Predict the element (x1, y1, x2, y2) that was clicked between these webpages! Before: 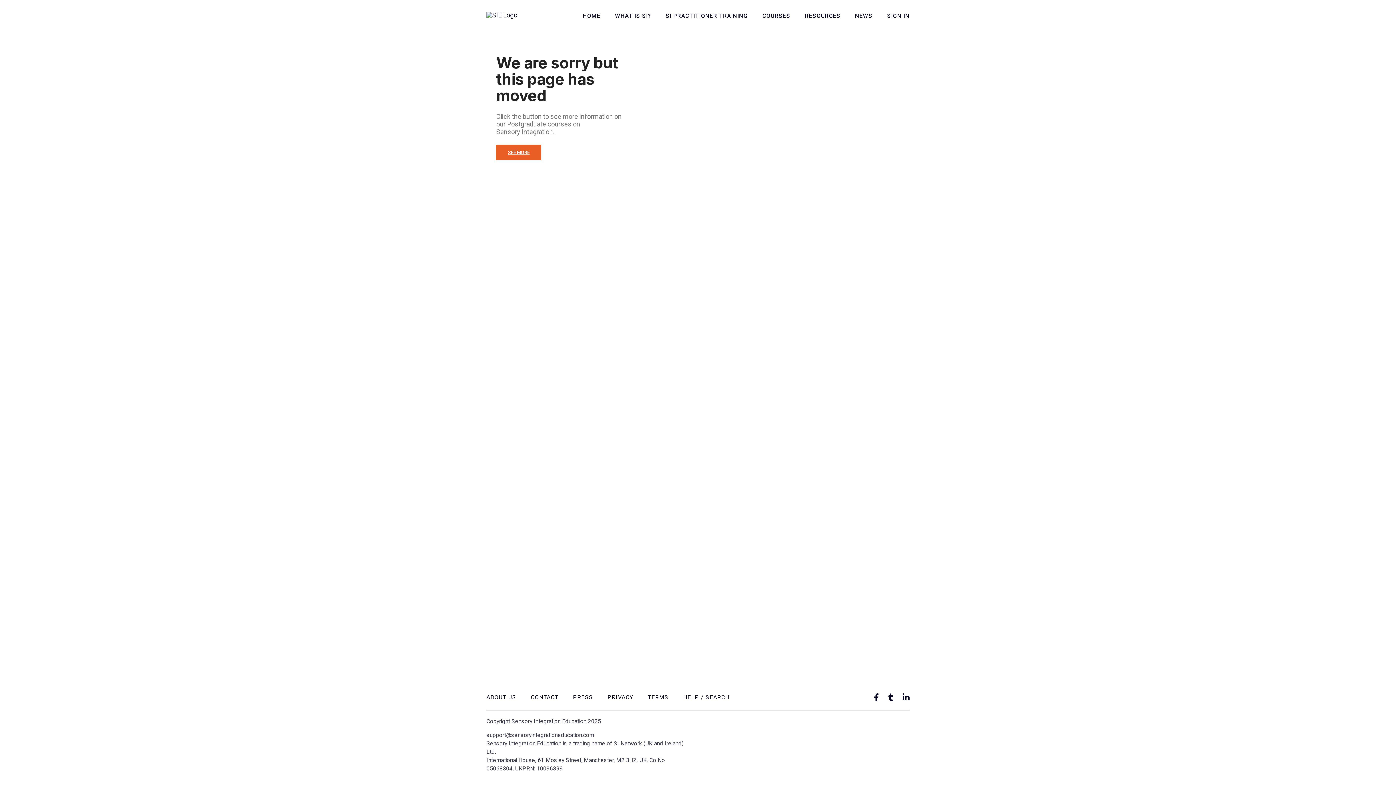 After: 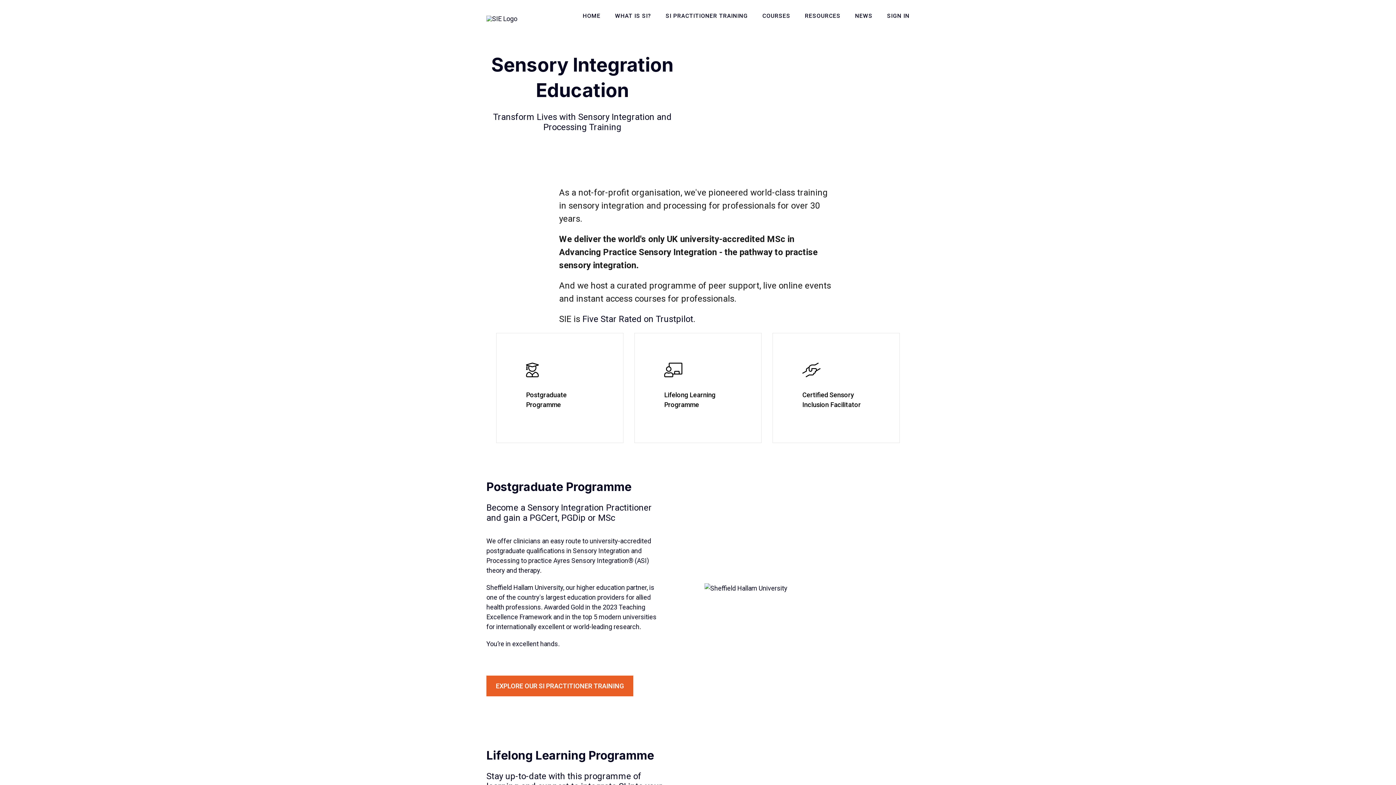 Action: label: HOME bbox: (582, 12, 600, 19)